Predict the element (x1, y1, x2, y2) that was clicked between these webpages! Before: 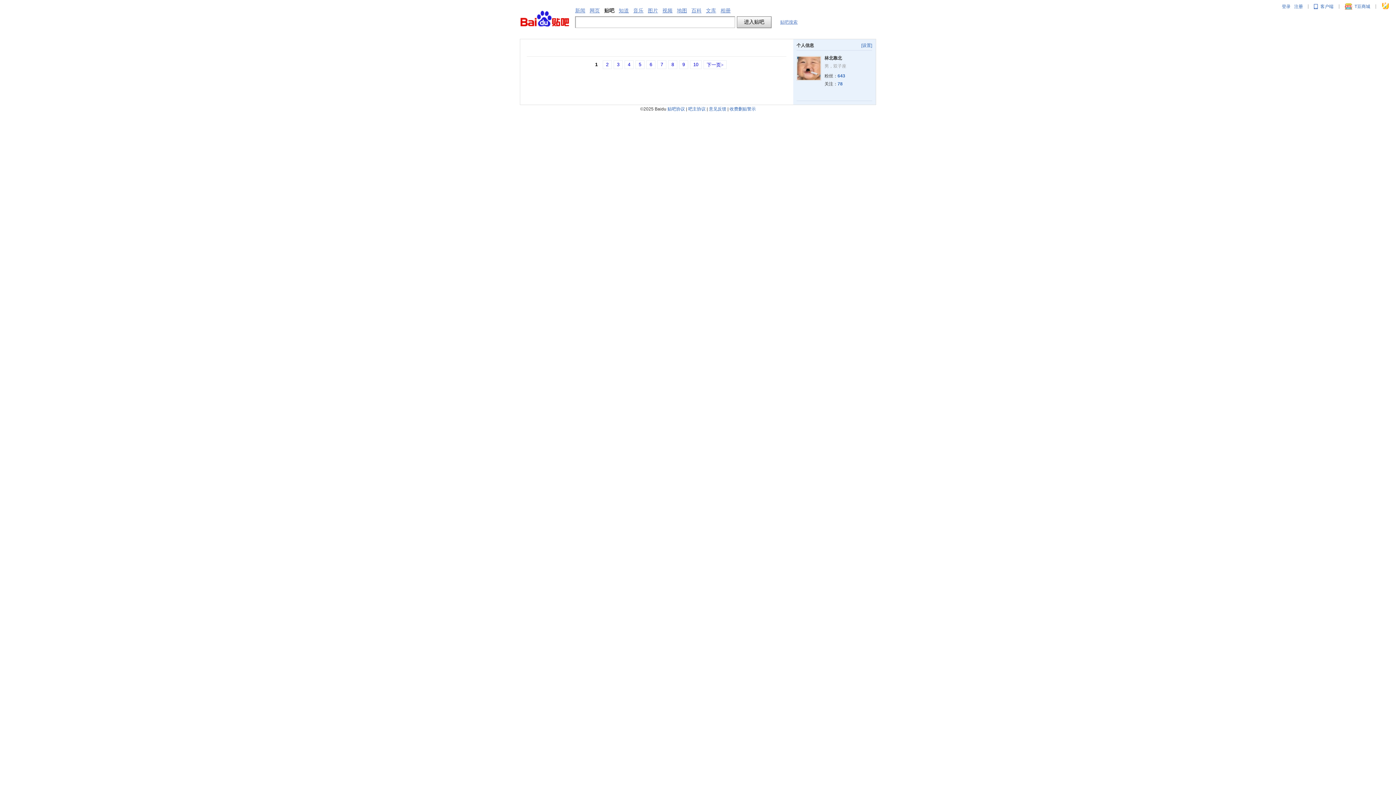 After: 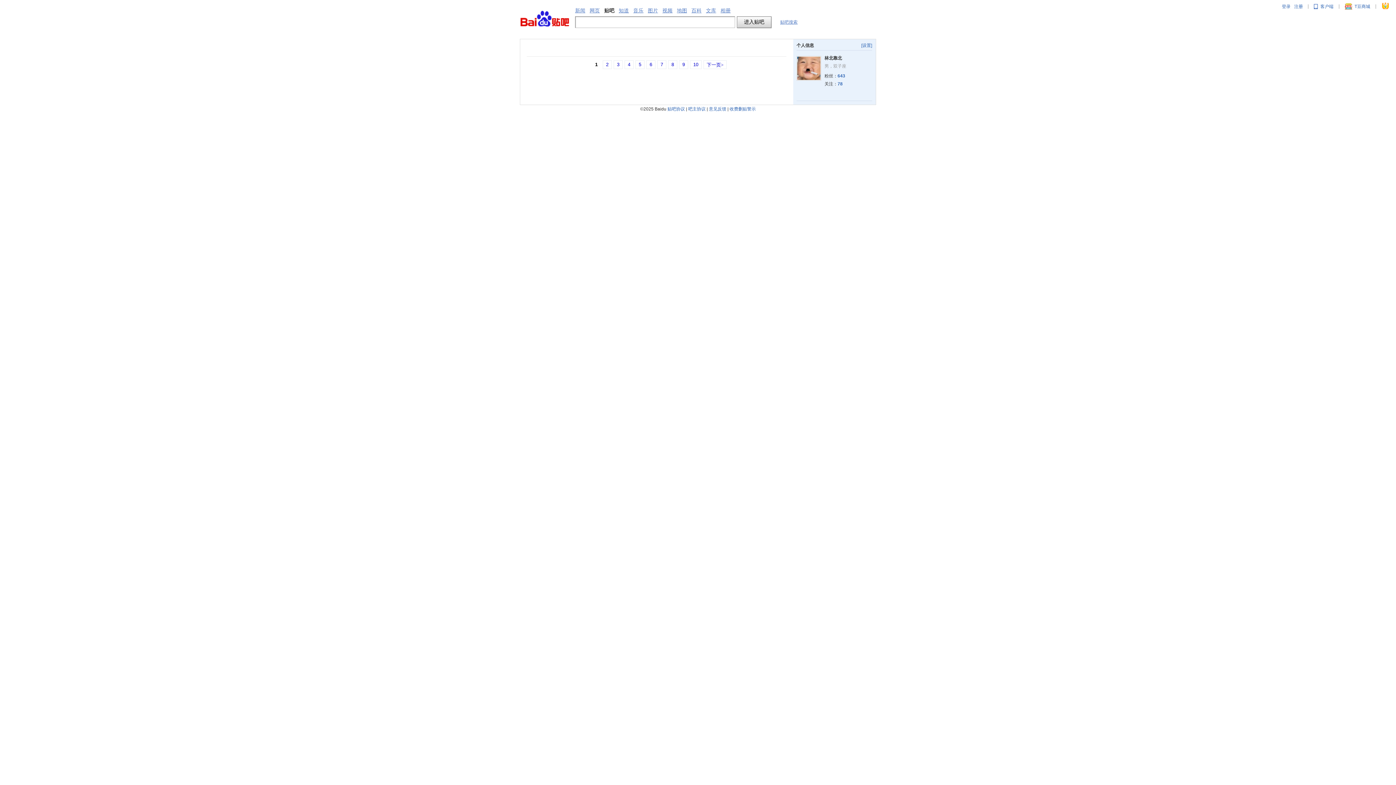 Action: label: 贴吧协议 bbox: (667, 106, 685, 111)